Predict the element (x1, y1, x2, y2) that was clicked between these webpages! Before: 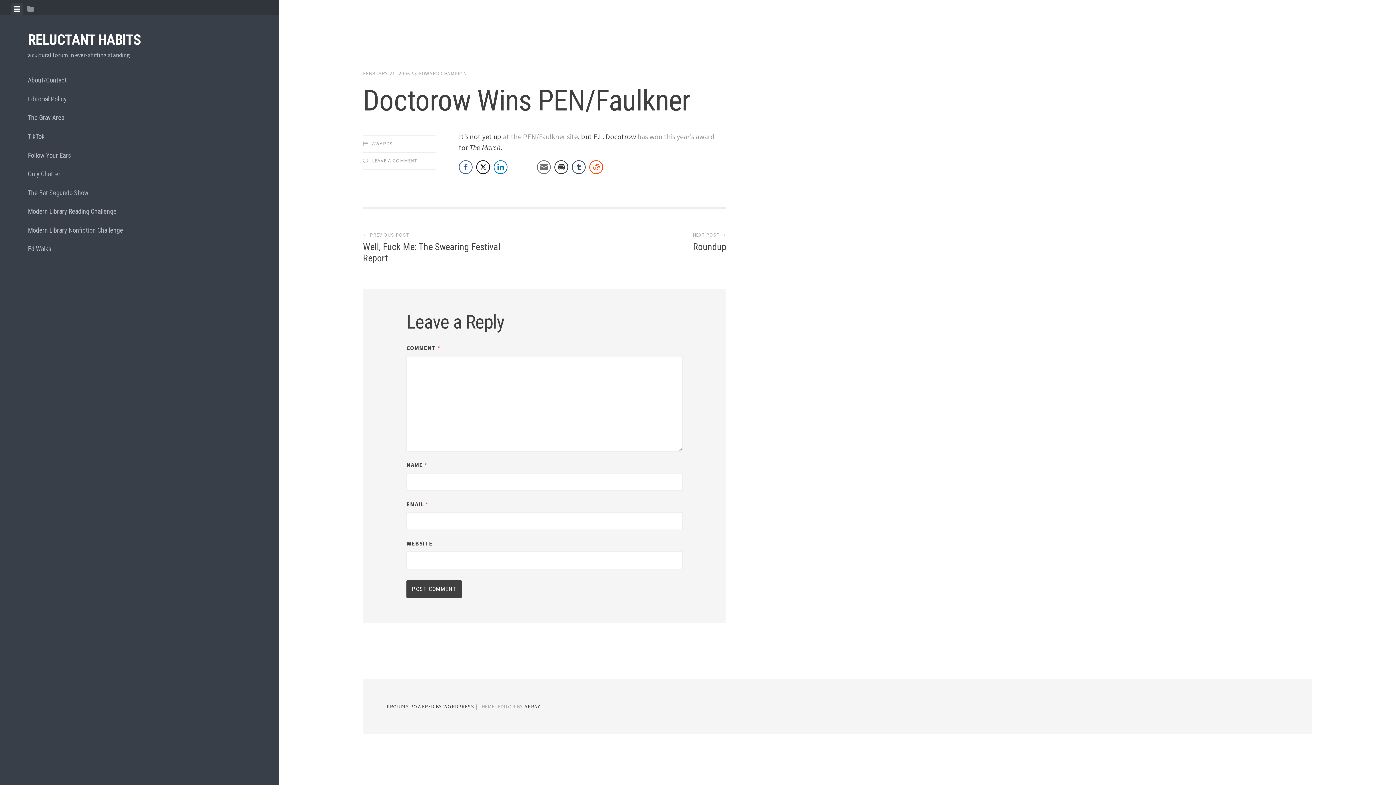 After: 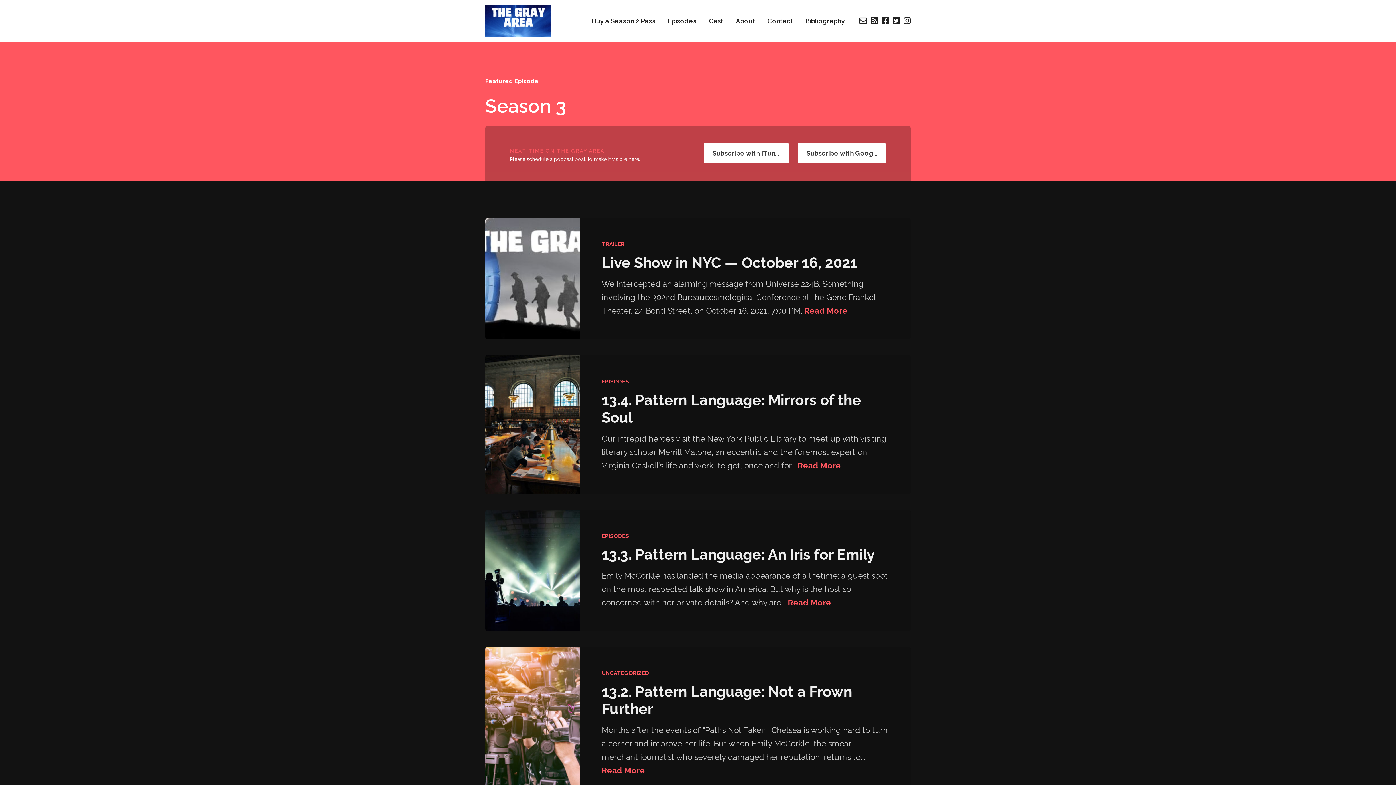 Action: bbox: (27, 108, 251, 127) label: The Gray Area